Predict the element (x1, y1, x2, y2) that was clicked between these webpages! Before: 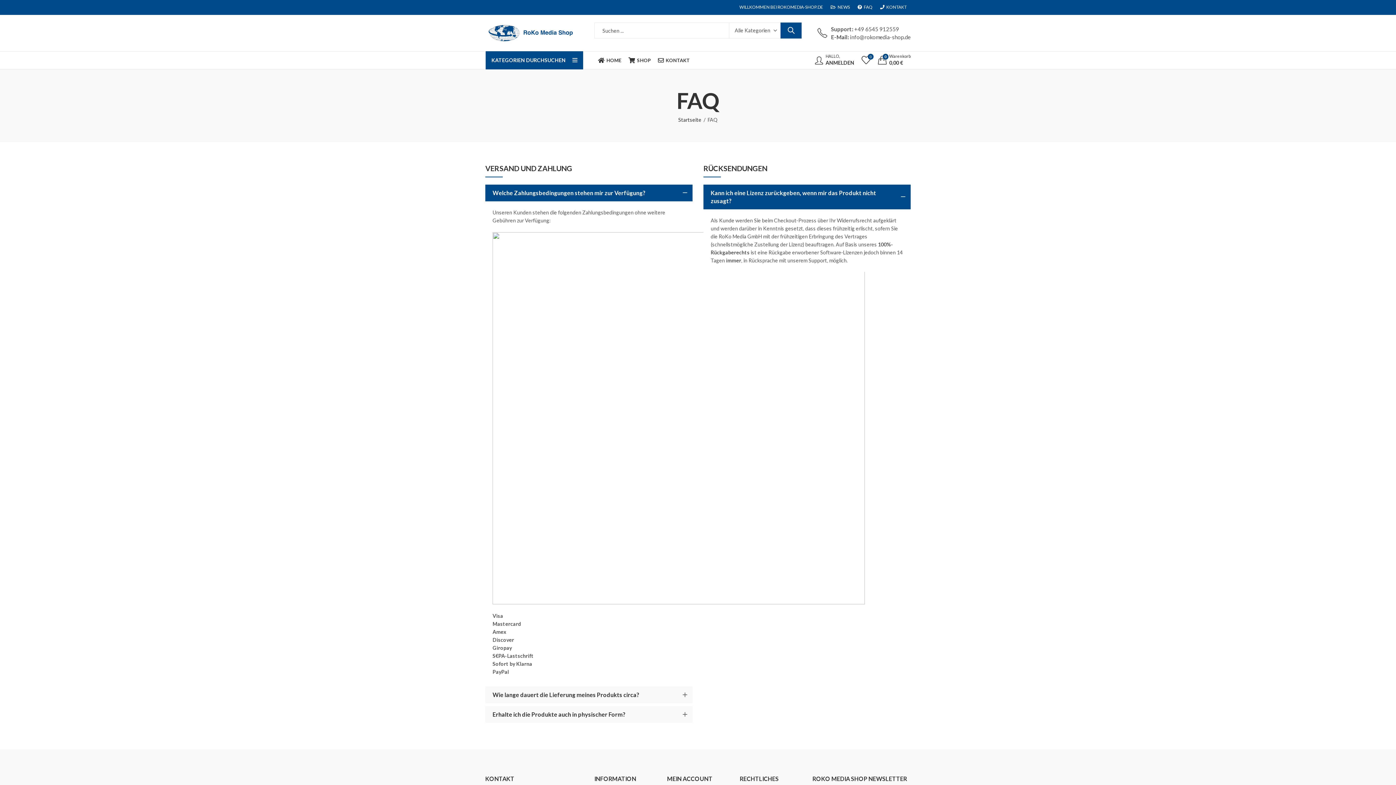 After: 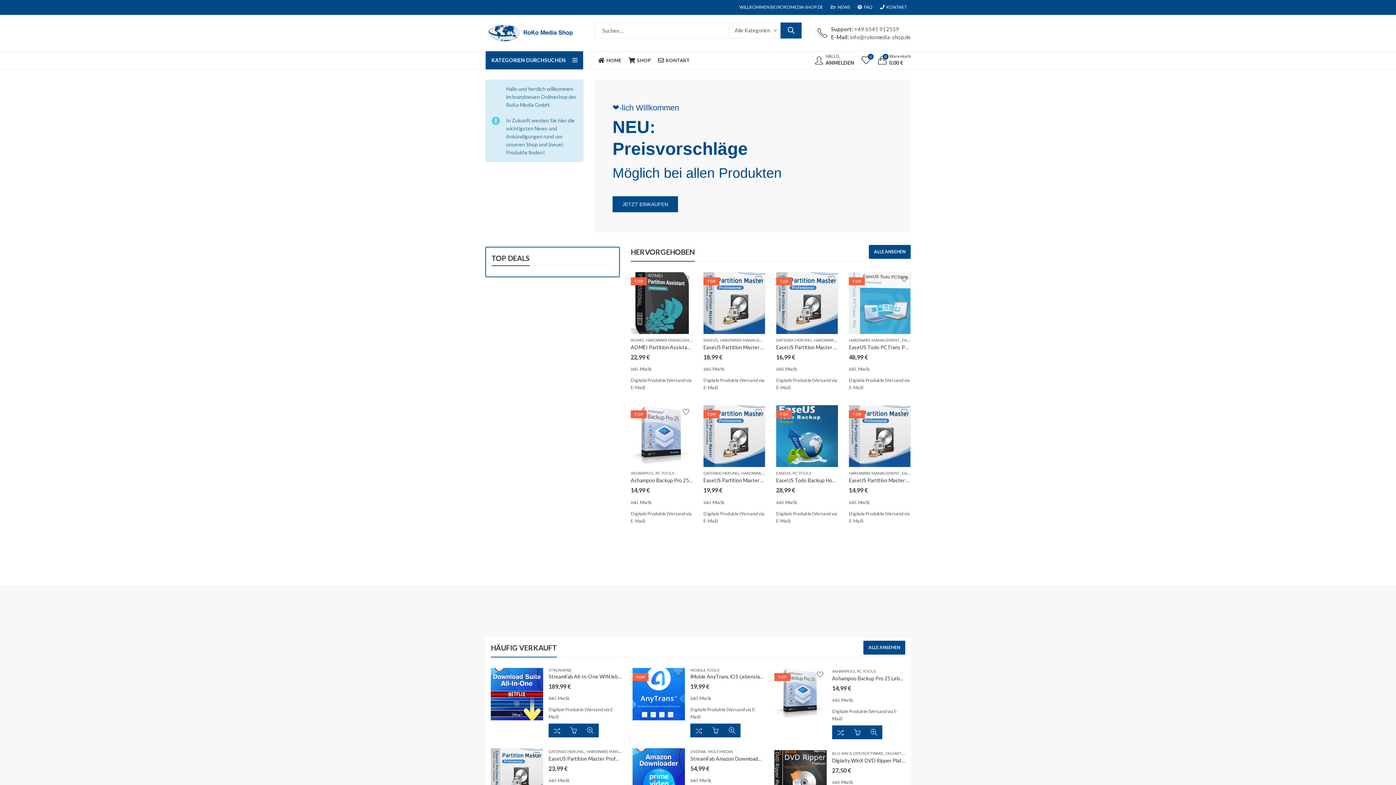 Action: bbox: (485, 14, 576, 51)